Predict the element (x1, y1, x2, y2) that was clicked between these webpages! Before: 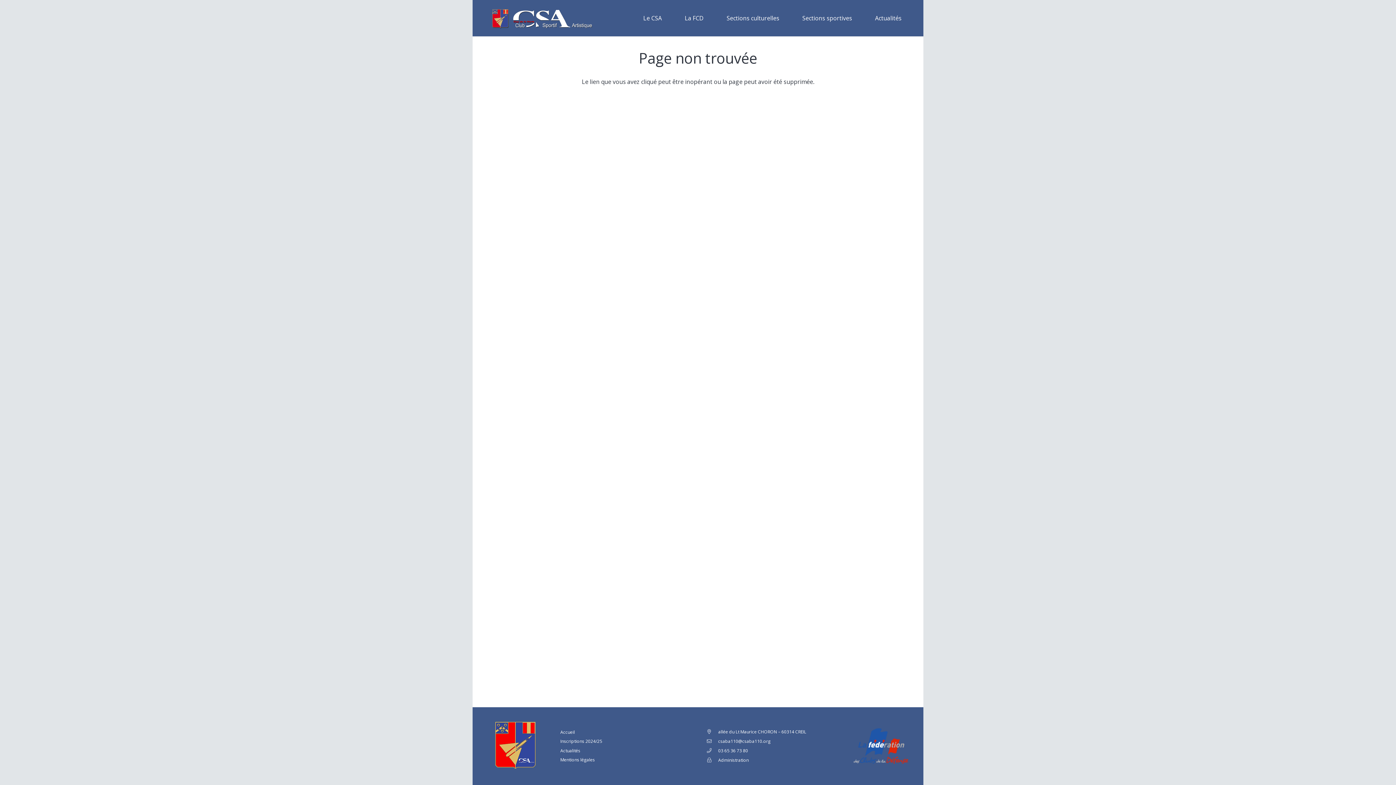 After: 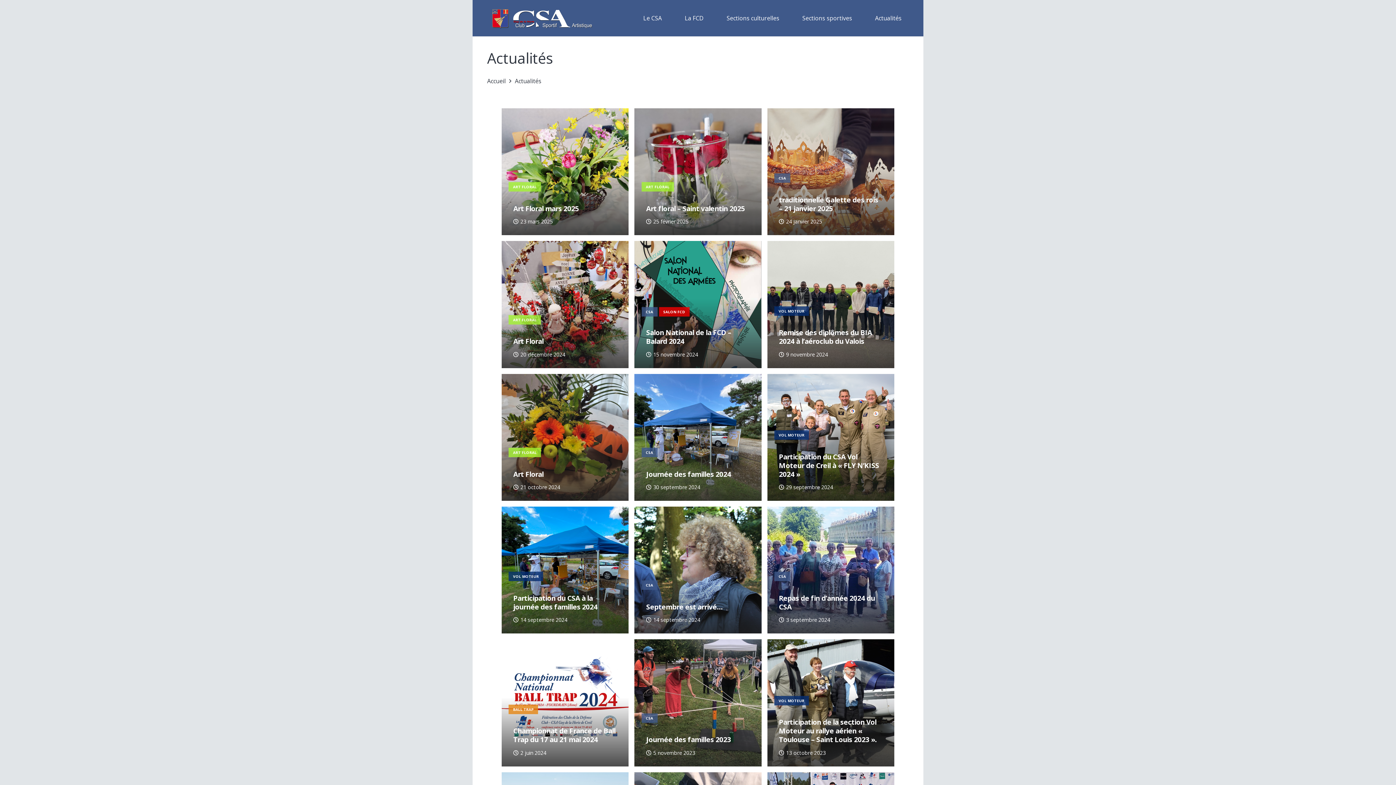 Action: label: Actualités bbox: (560, 747, 580, 754)